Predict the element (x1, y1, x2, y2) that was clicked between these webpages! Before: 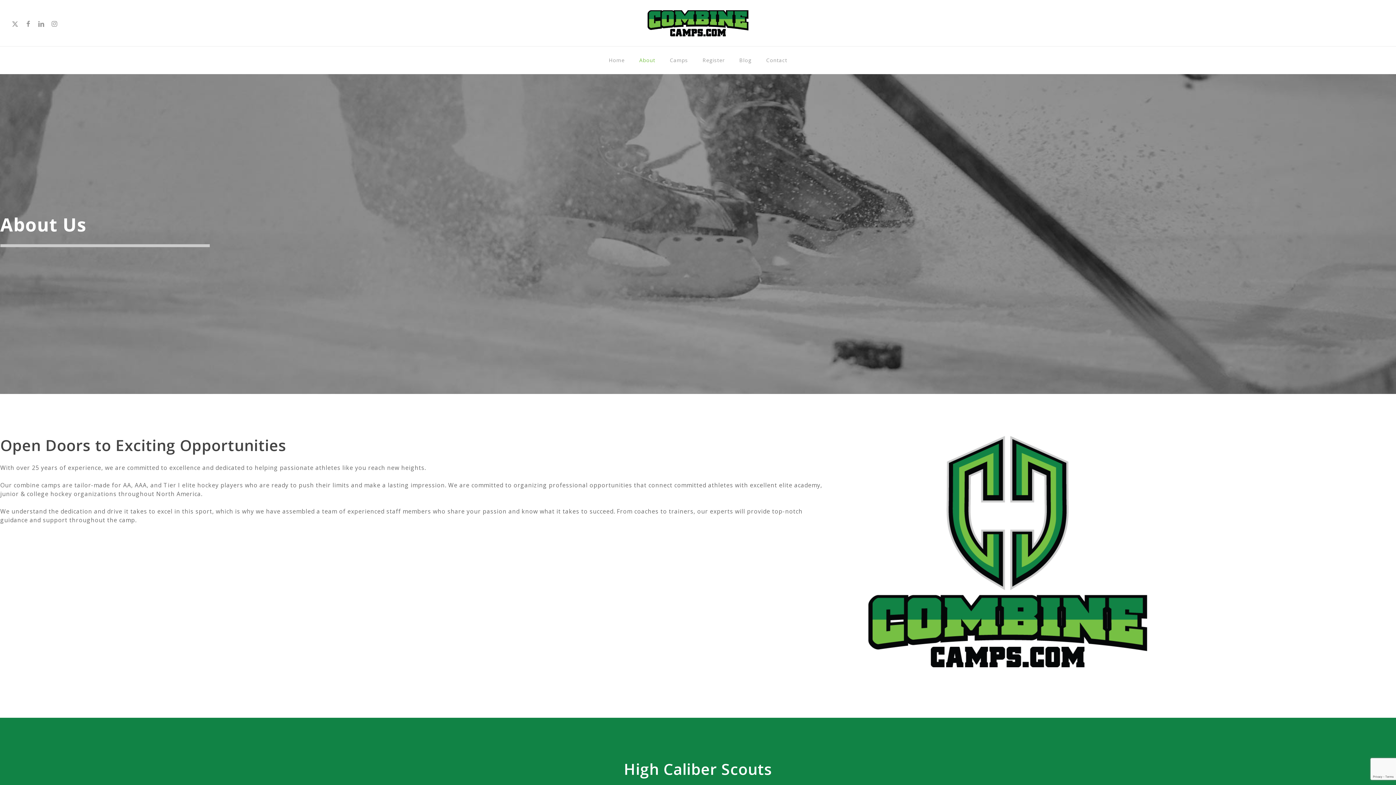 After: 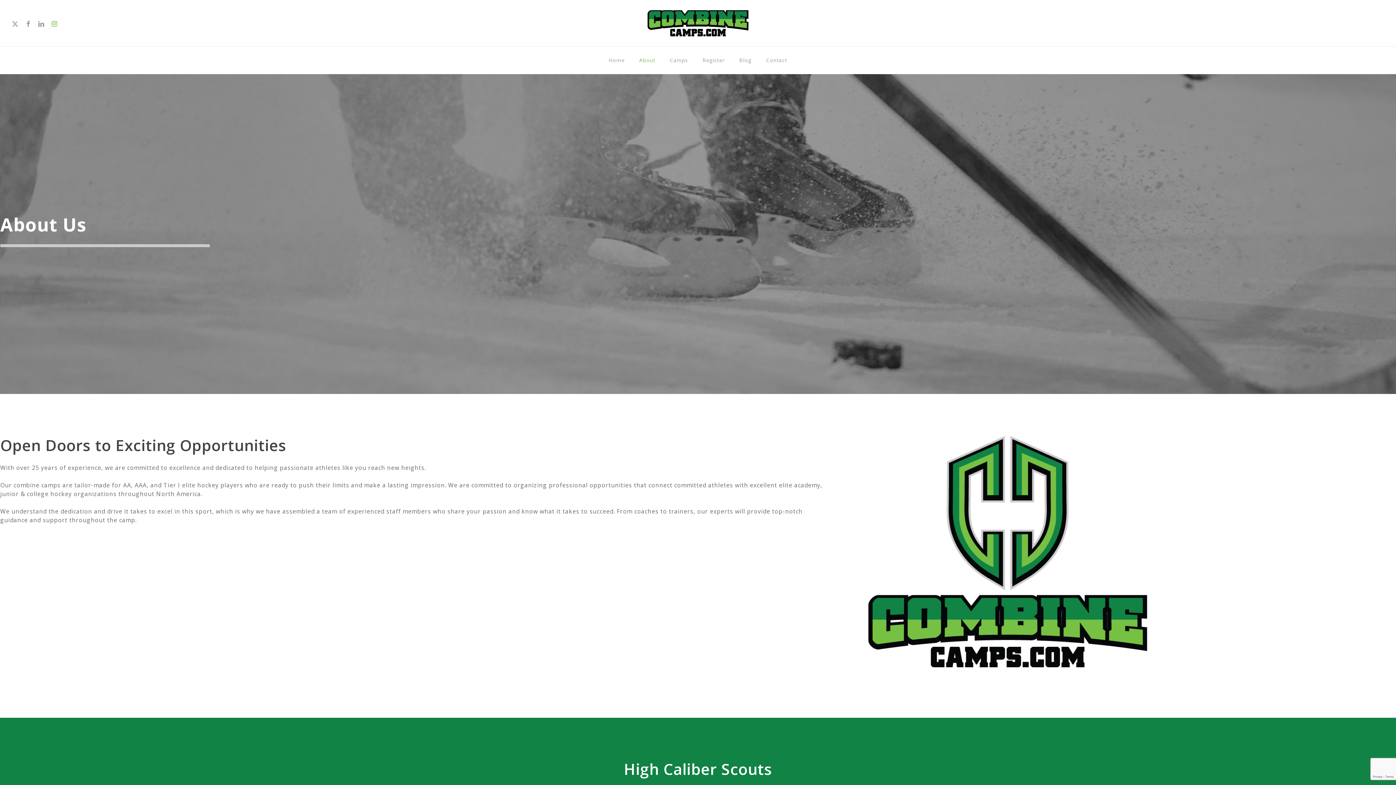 Action: label: instagram bbox: (48, 19, 61, 27)